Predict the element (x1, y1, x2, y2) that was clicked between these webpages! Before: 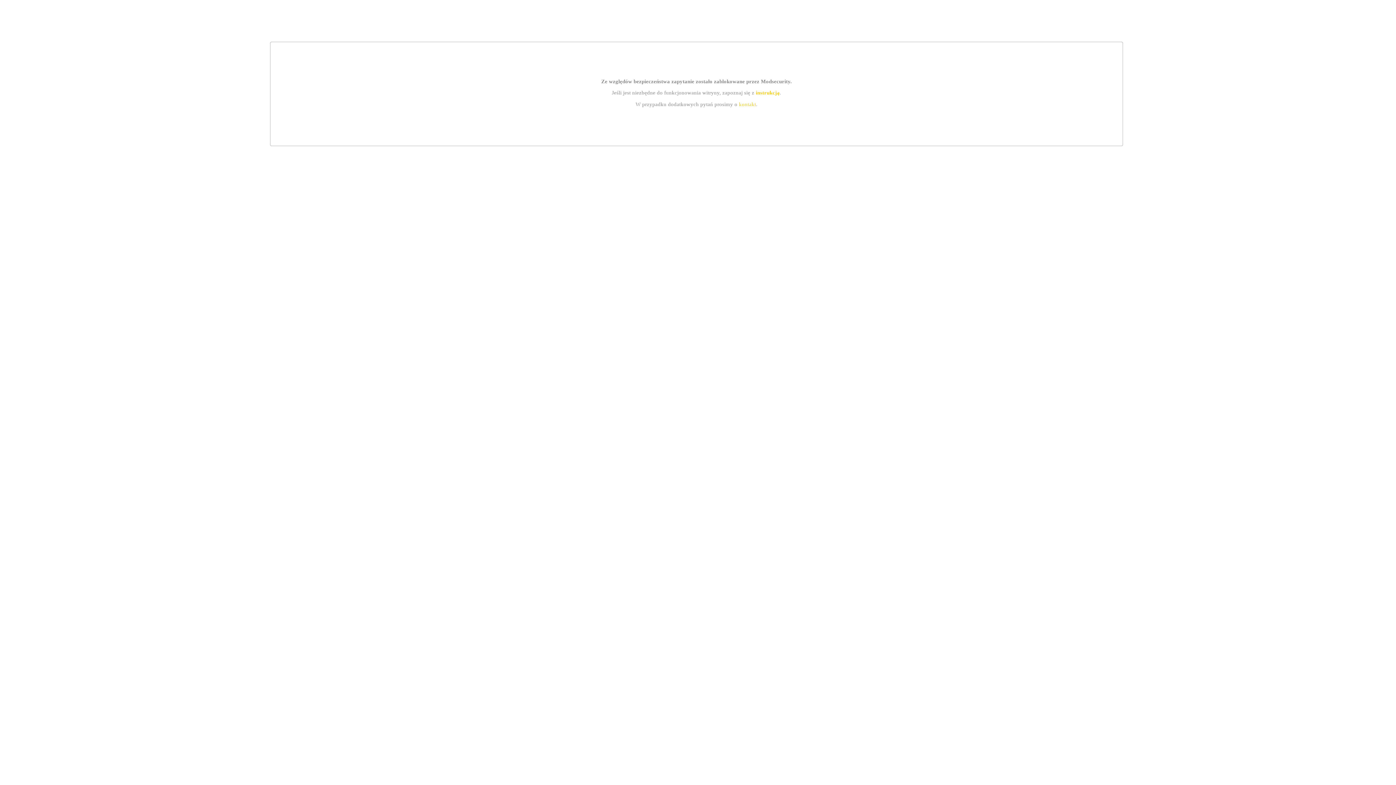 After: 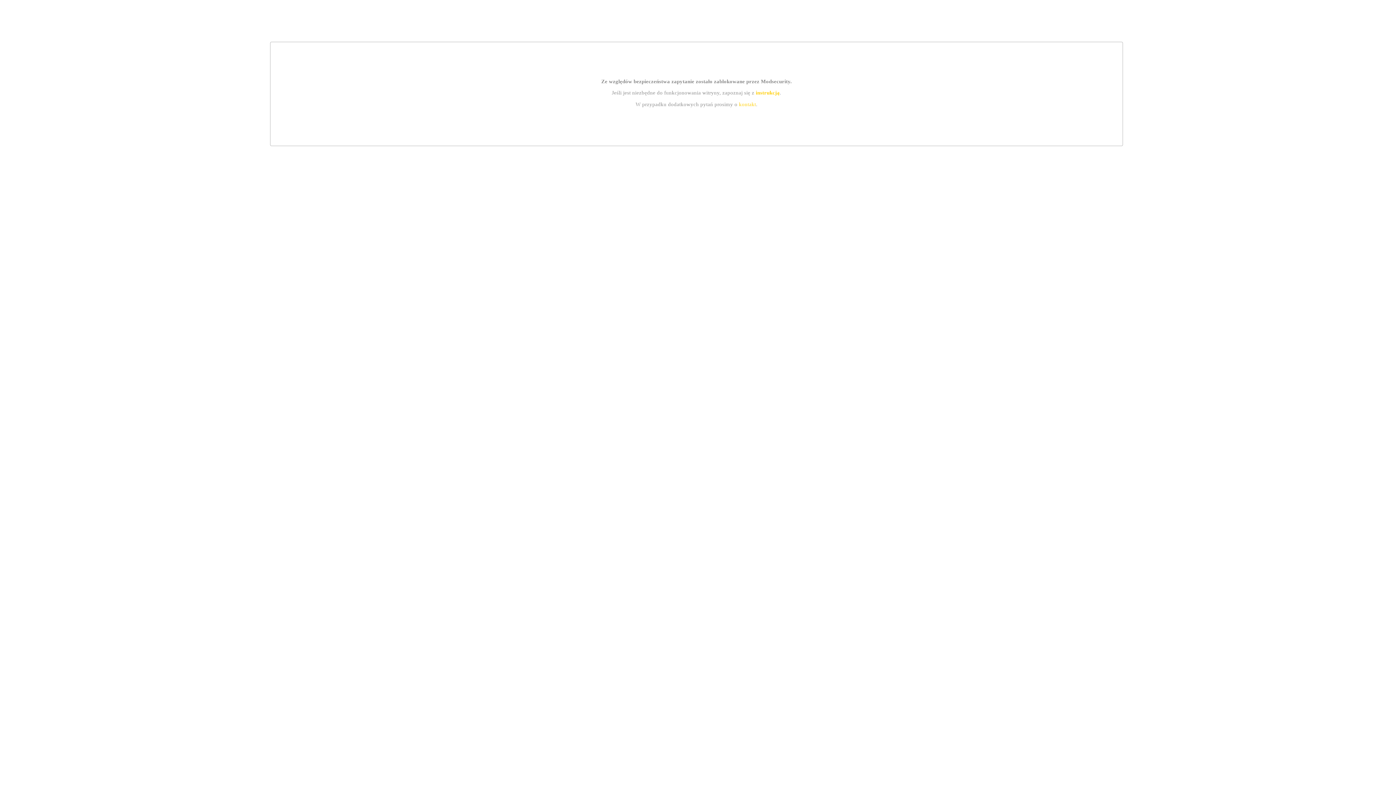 Action: label: kontakt bbox: (739, 101, 756, 107)